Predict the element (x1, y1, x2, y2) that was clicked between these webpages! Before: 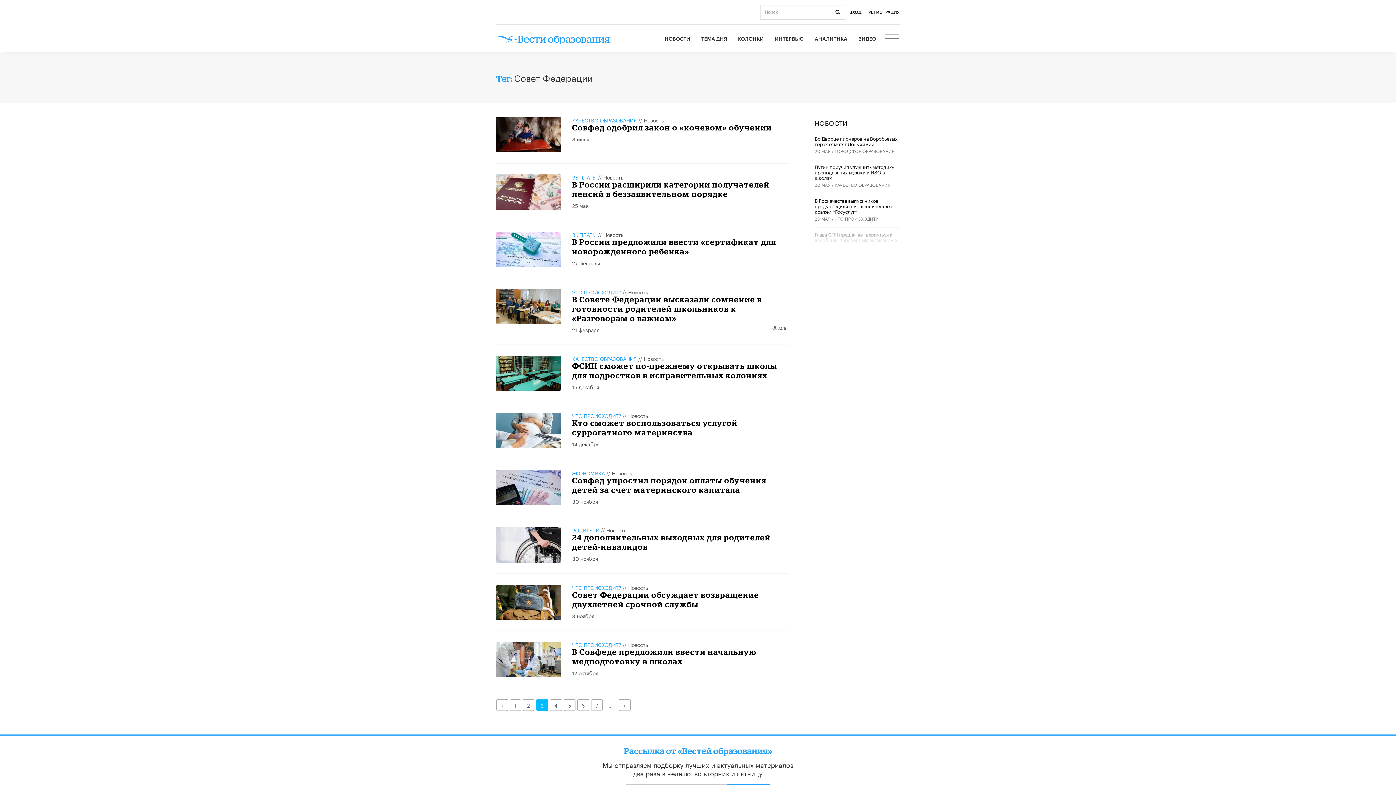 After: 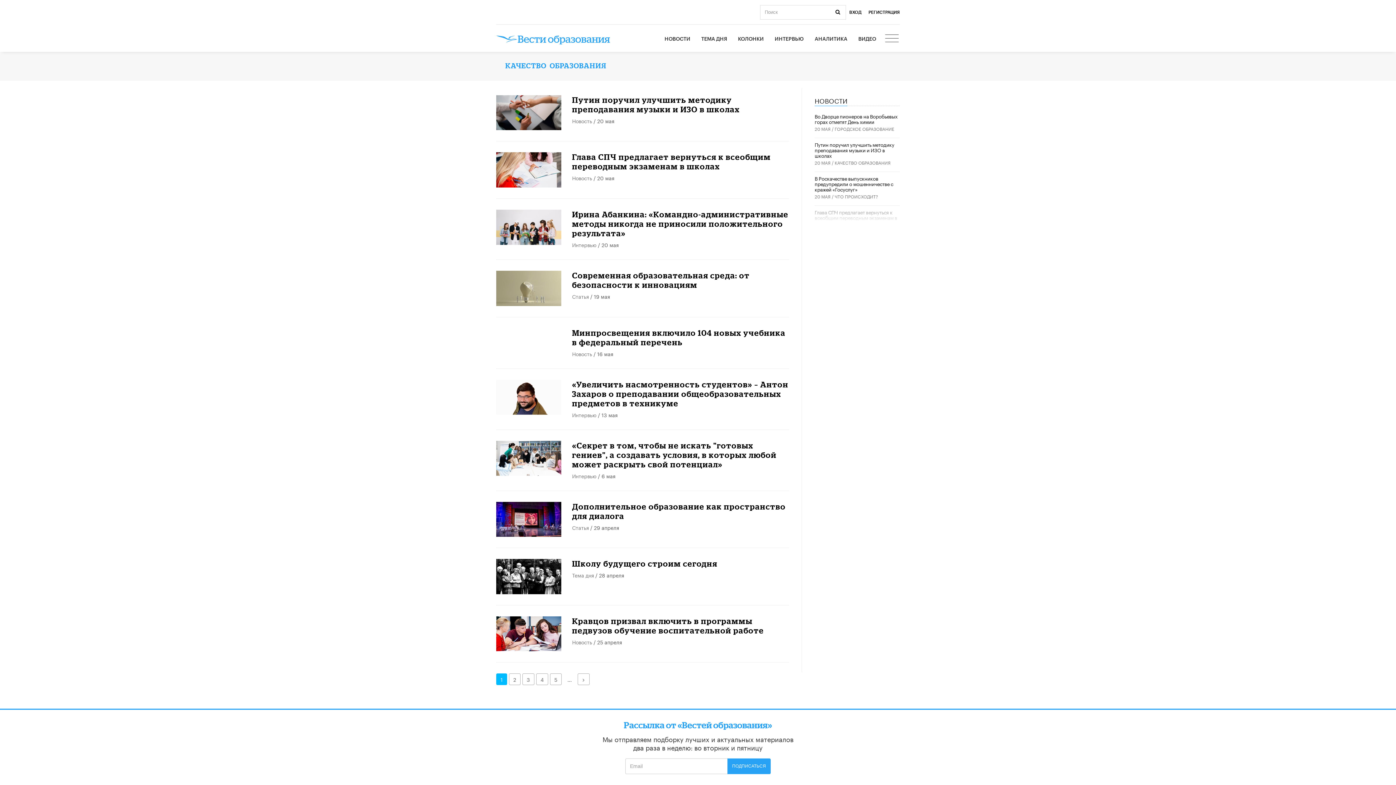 Action: label: КАЧЕСТВО ОБРАЗОВАНИЯ bbox: (572, 354, 637, 362)